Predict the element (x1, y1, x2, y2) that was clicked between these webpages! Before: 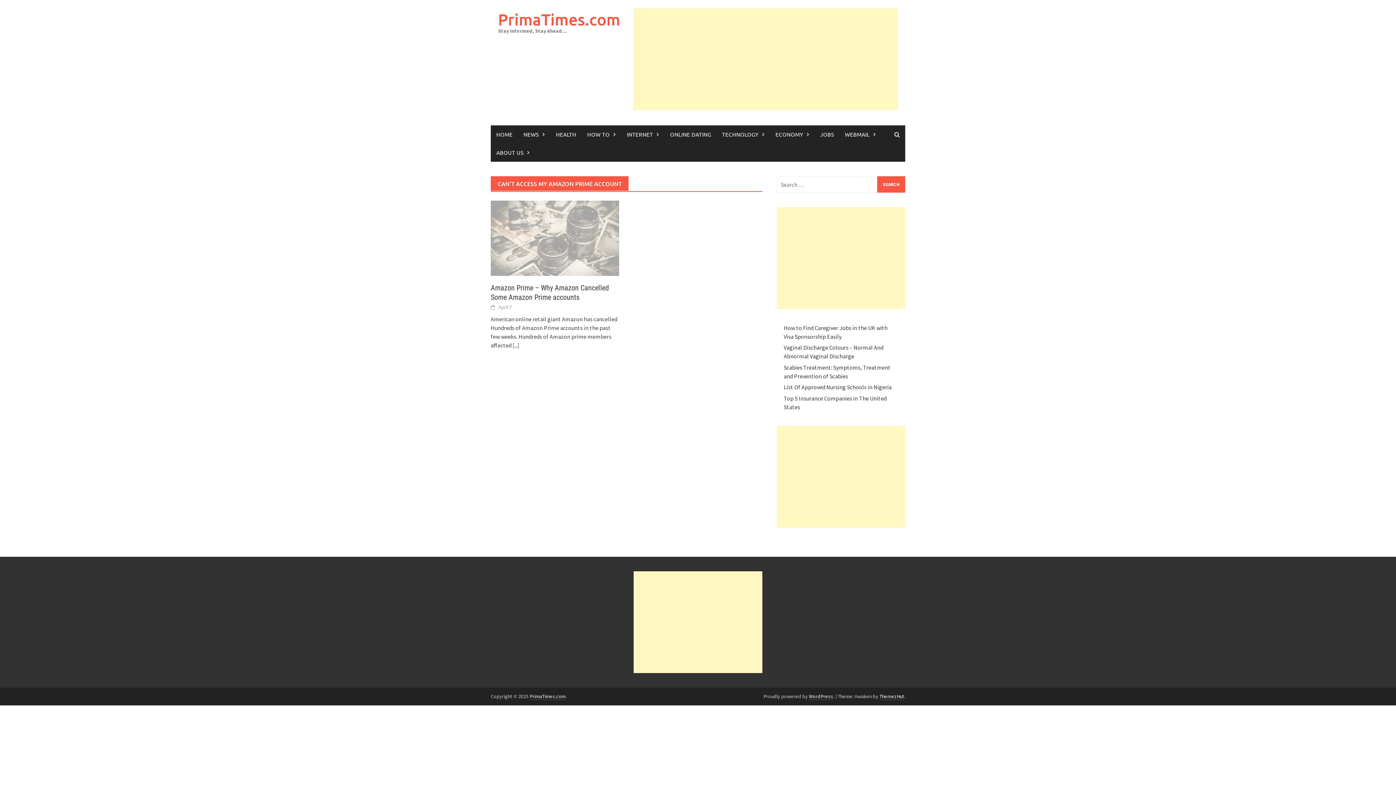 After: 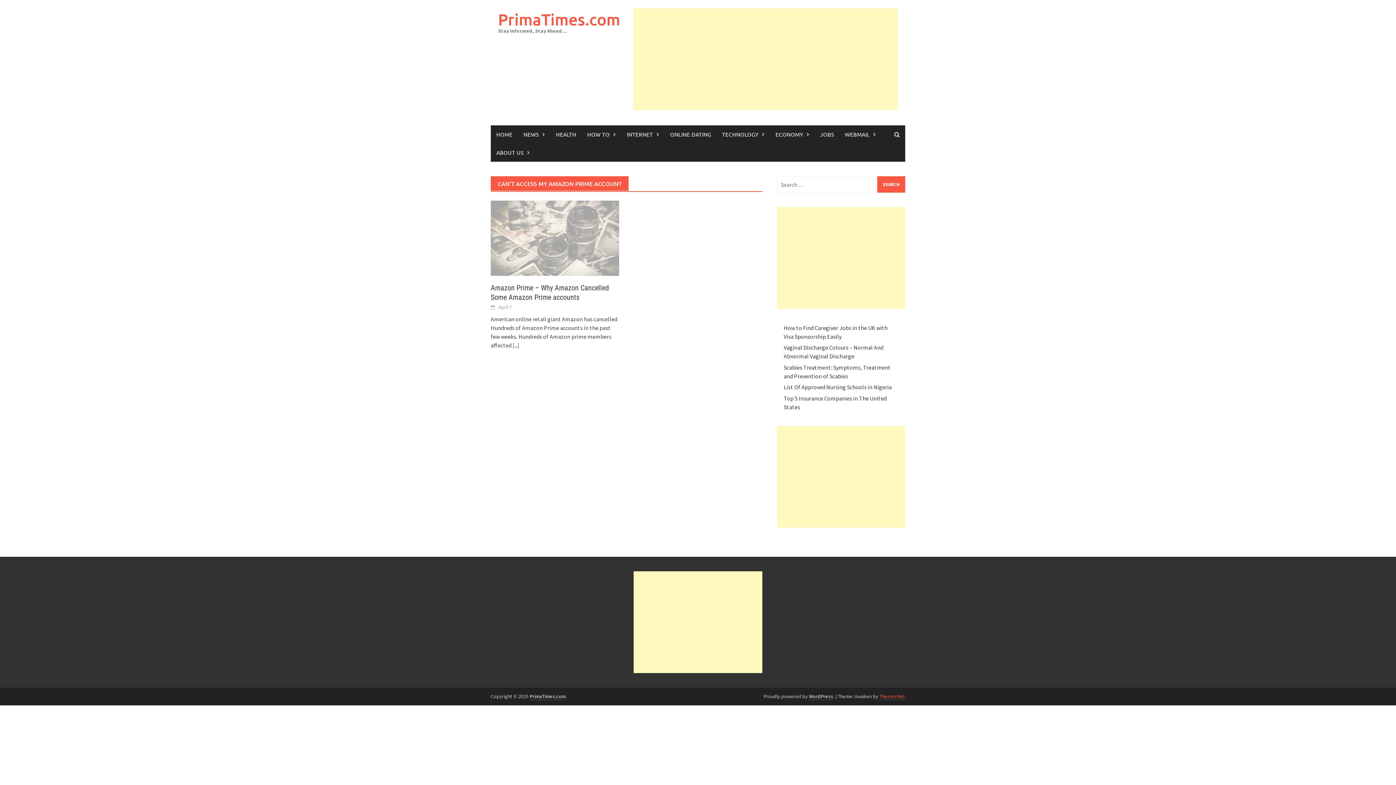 Action: label: ThemezHut bbox: (879, 693, 904, 700)